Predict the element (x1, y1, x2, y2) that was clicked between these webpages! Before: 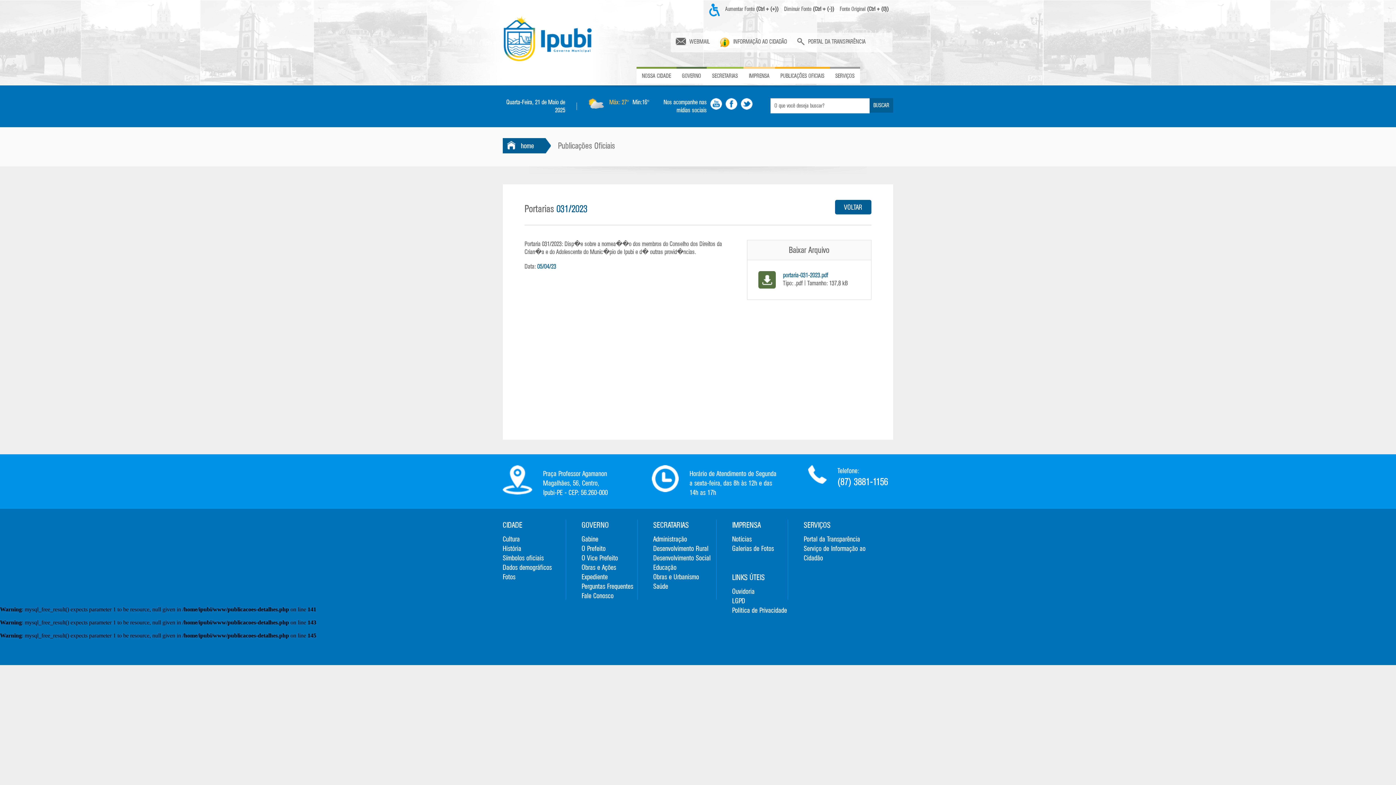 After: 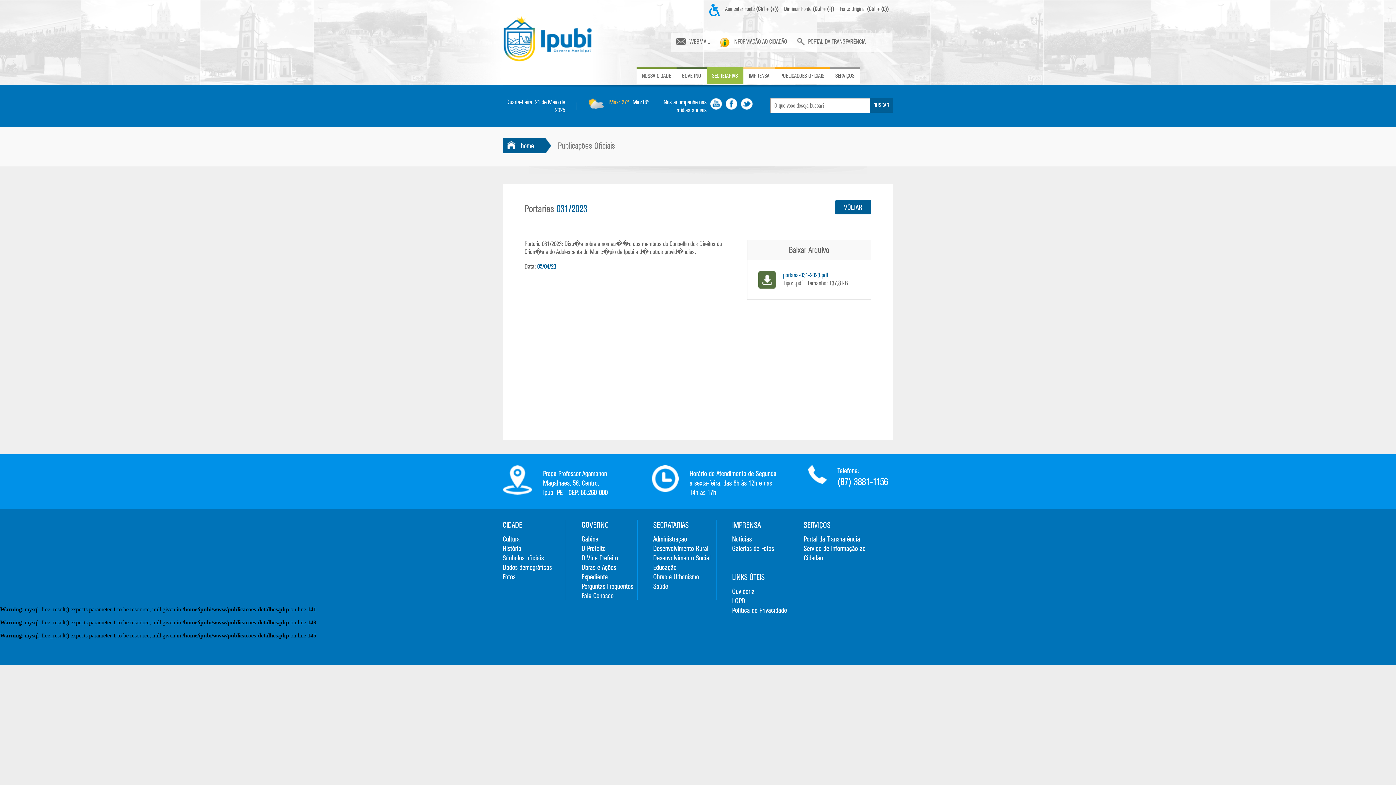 Action: bbox: (706, 68, 743, 83) label: SECRETARIAS